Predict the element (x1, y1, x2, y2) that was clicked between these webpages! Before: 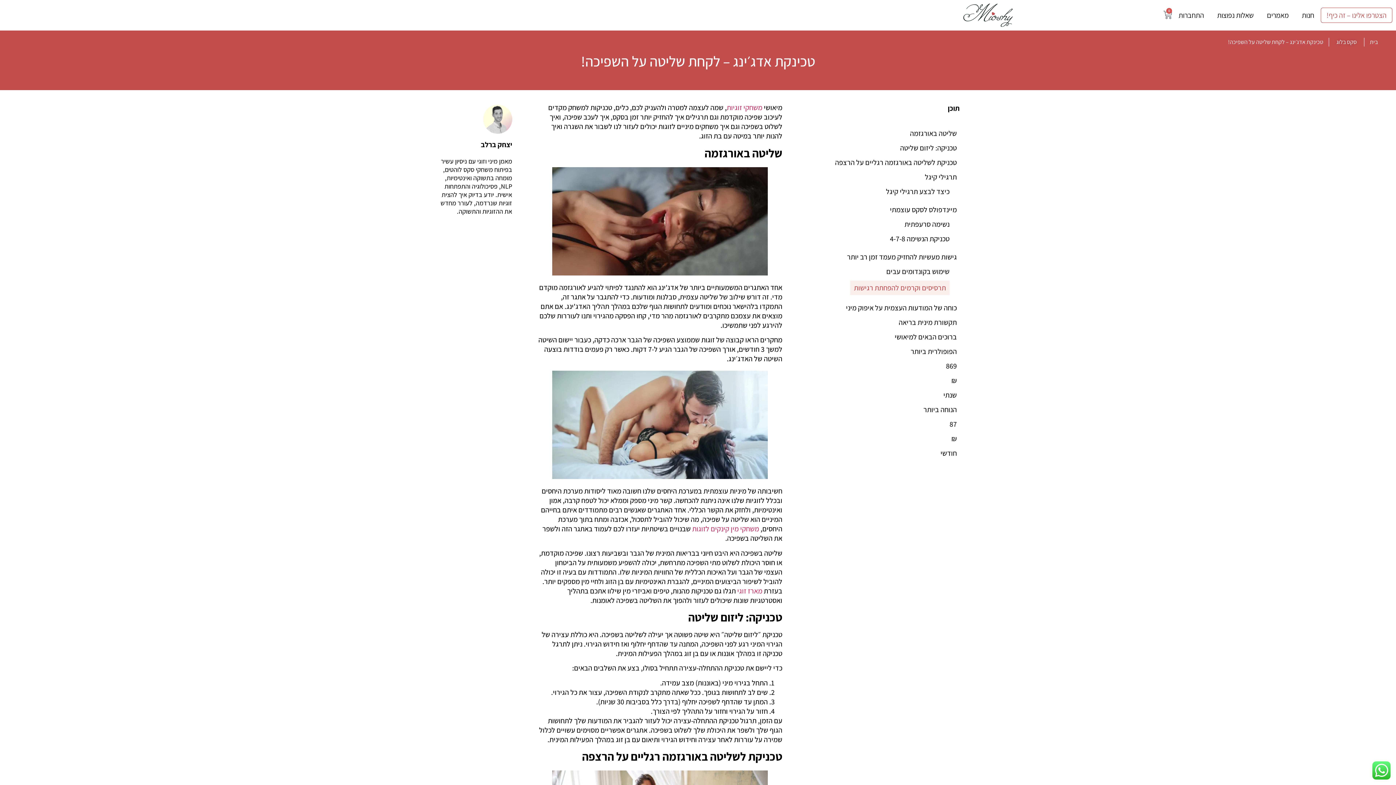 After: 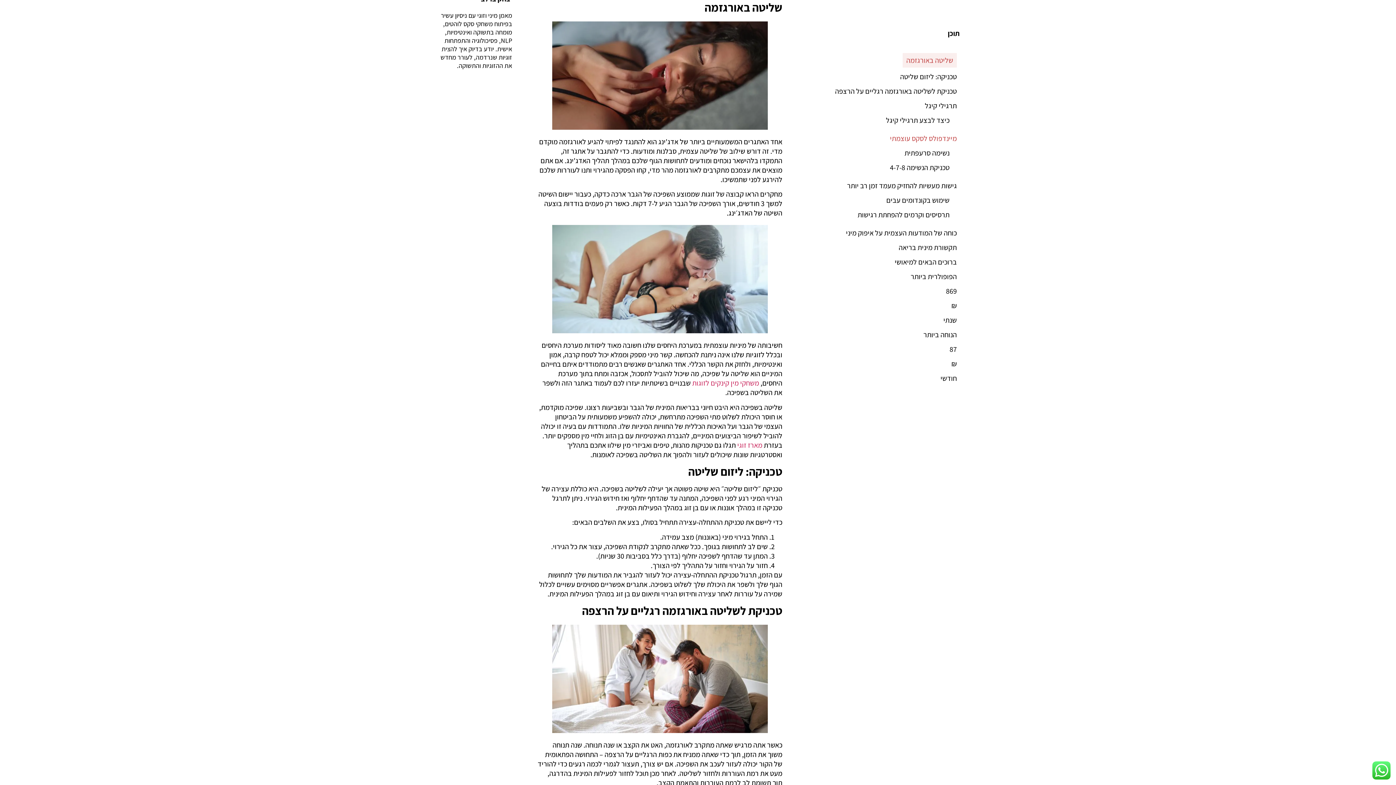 Action: bbox: (910, 128, 957, 138) label: שליטה באורגזמה